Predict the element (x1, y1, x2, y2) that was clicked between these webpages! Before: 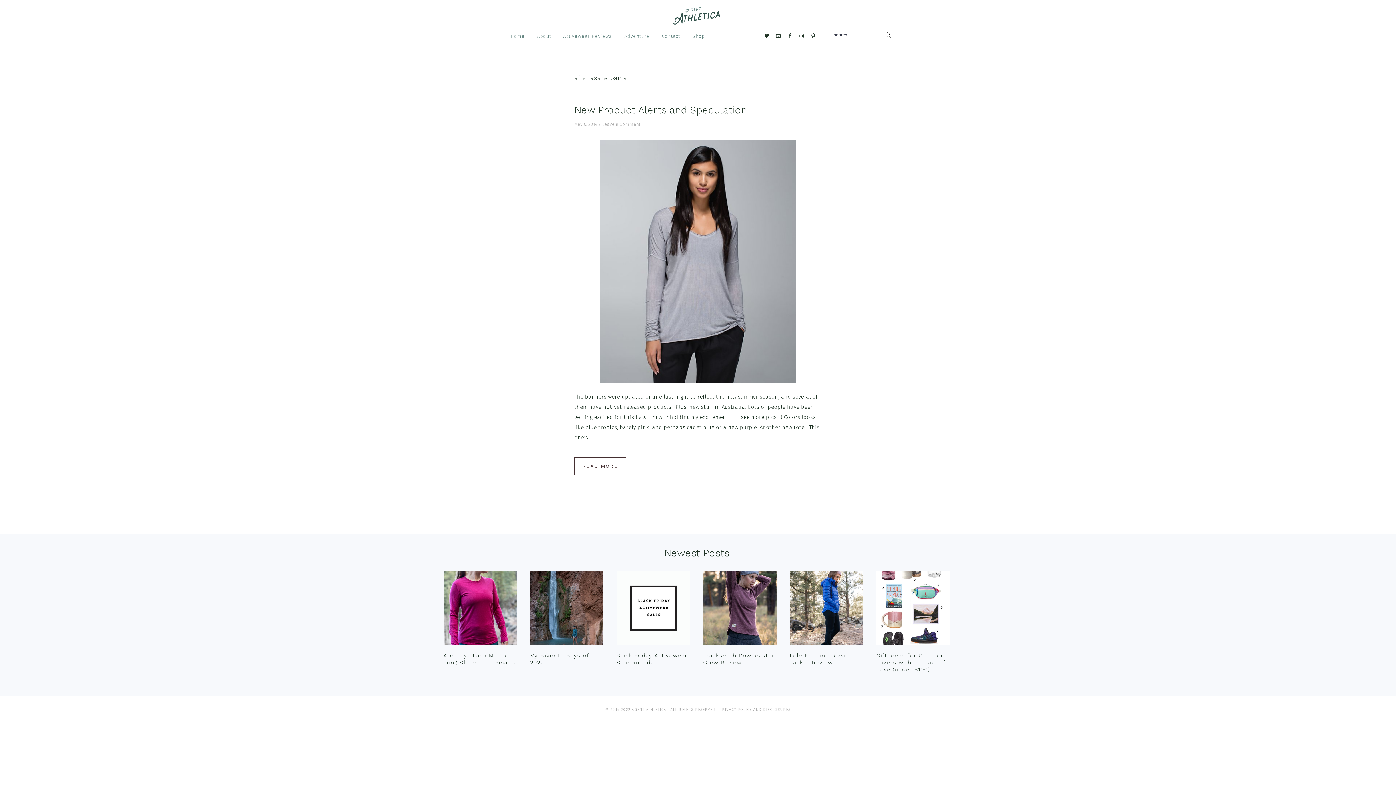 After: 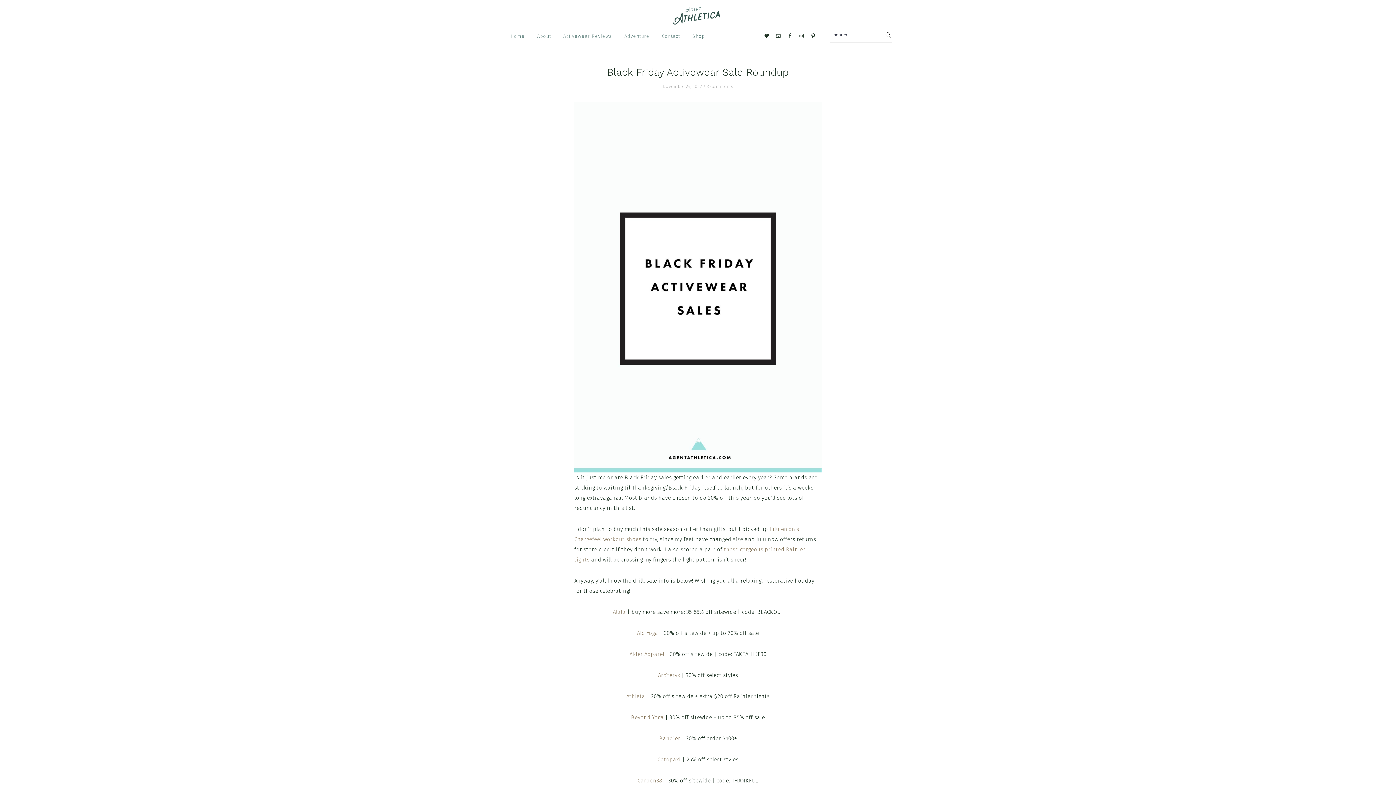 Action: bbox: (616, 571, 690, 648)